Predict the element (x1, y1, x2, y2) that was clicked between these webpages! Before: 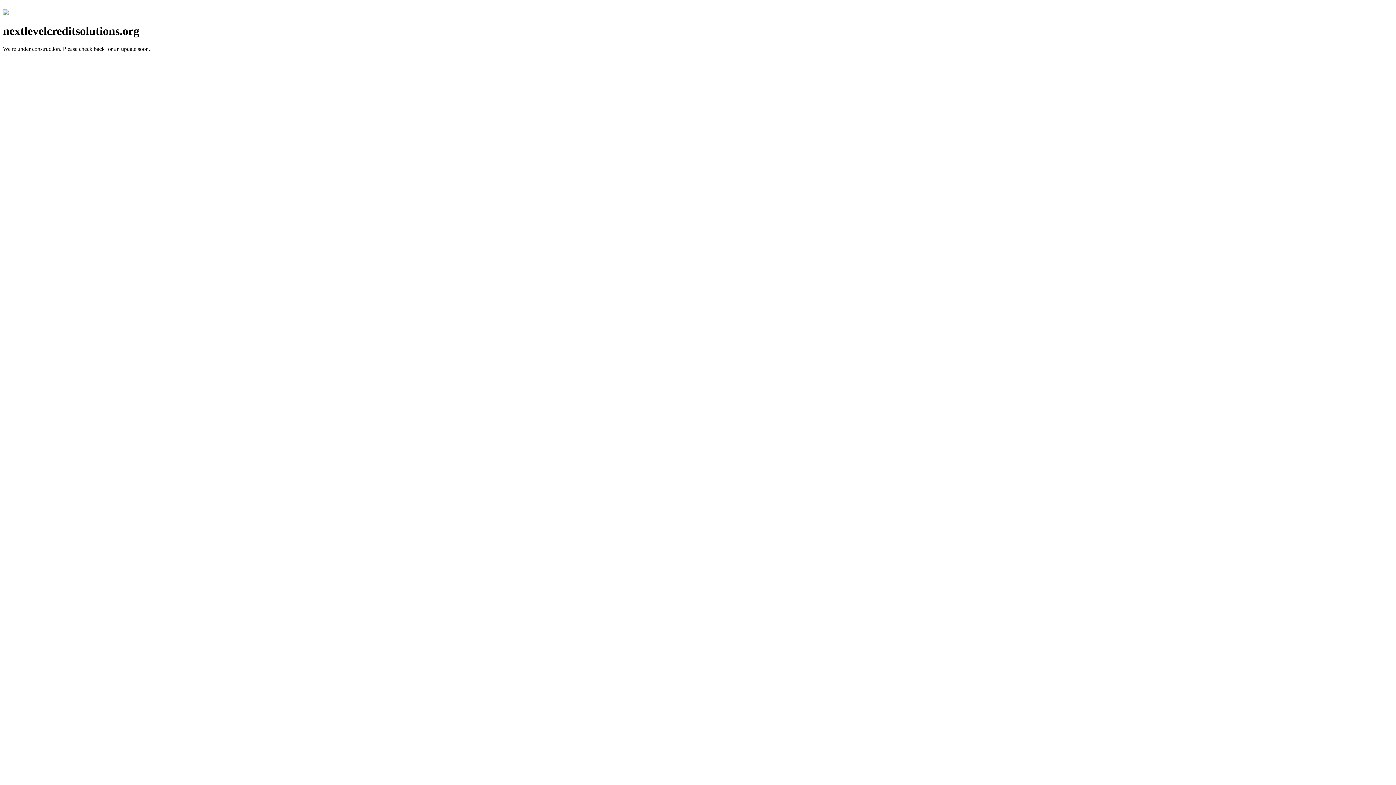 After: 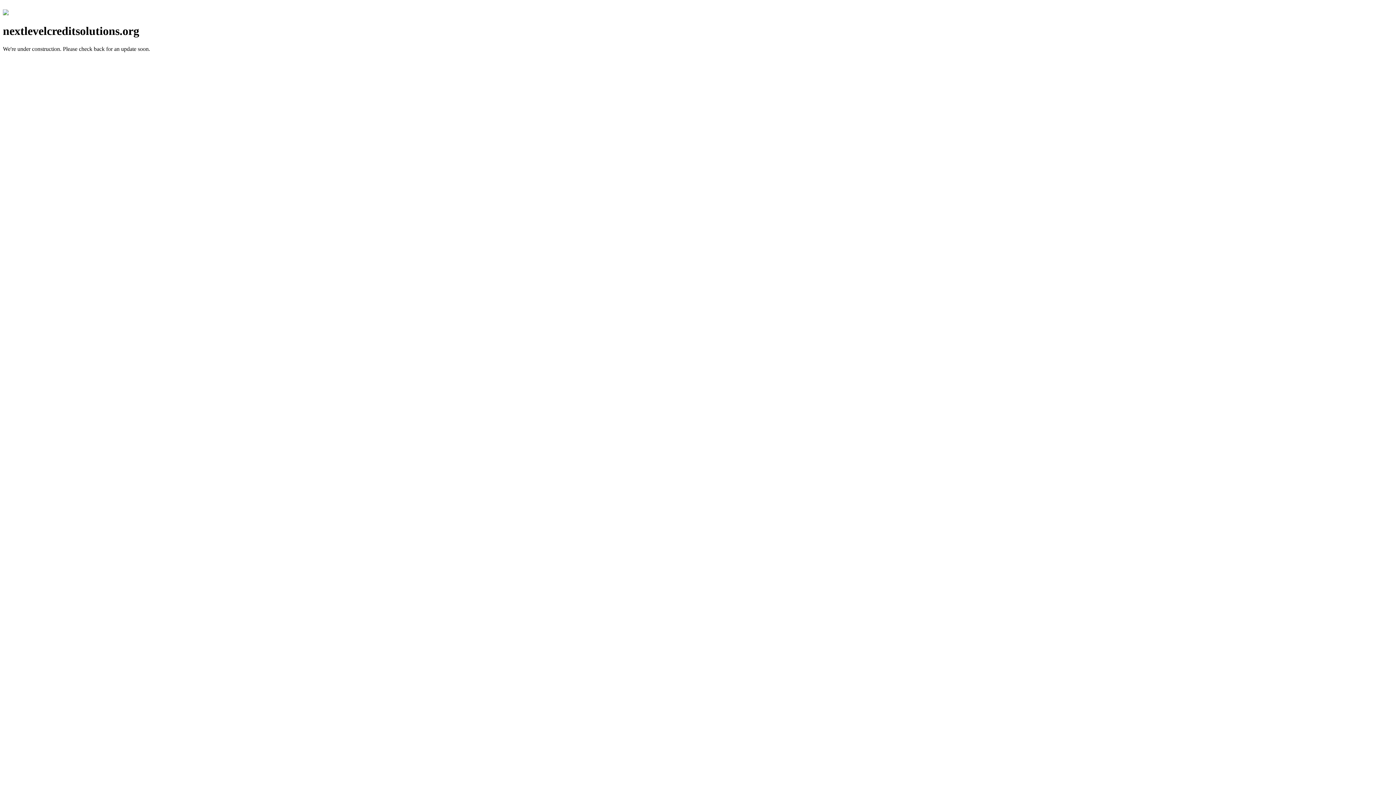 Action: bbox: (2, 10, 8, 16)